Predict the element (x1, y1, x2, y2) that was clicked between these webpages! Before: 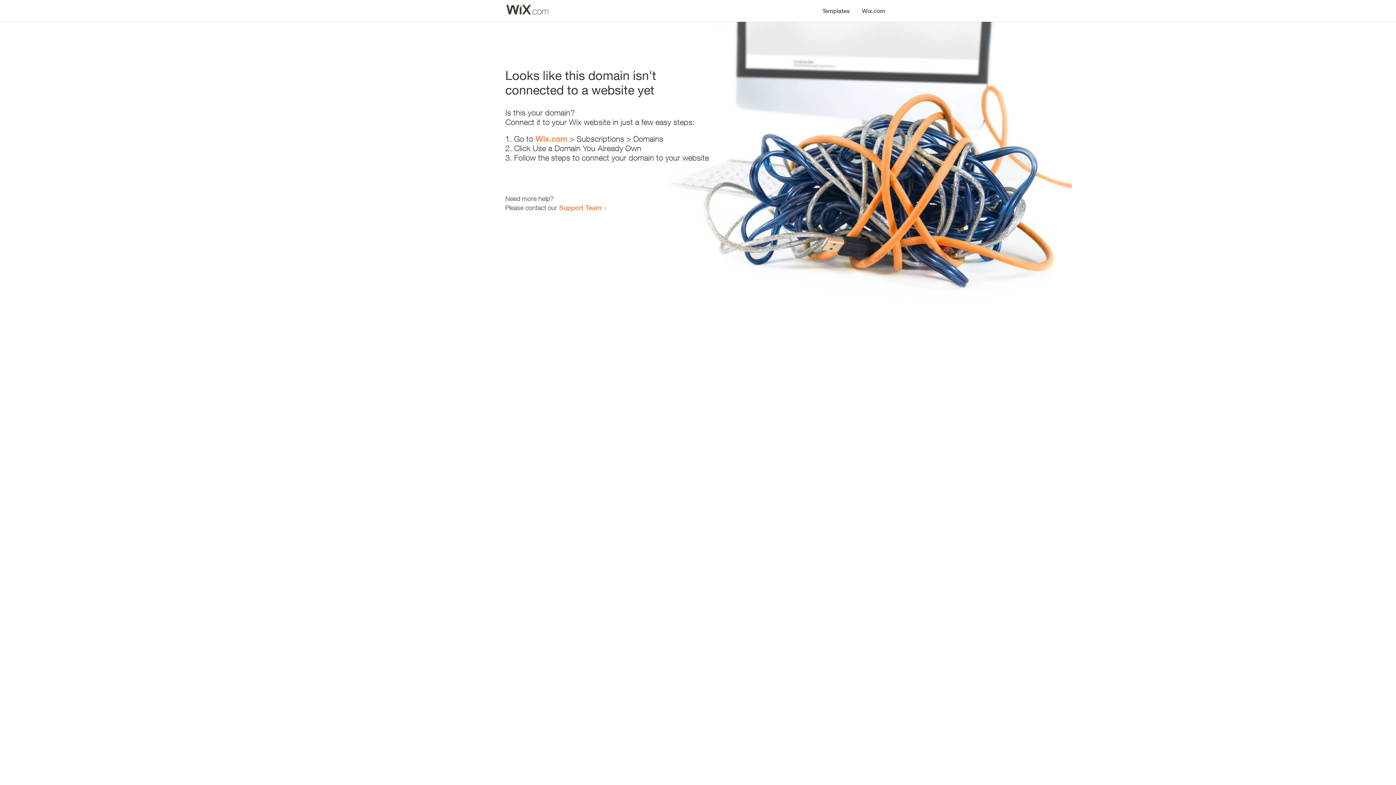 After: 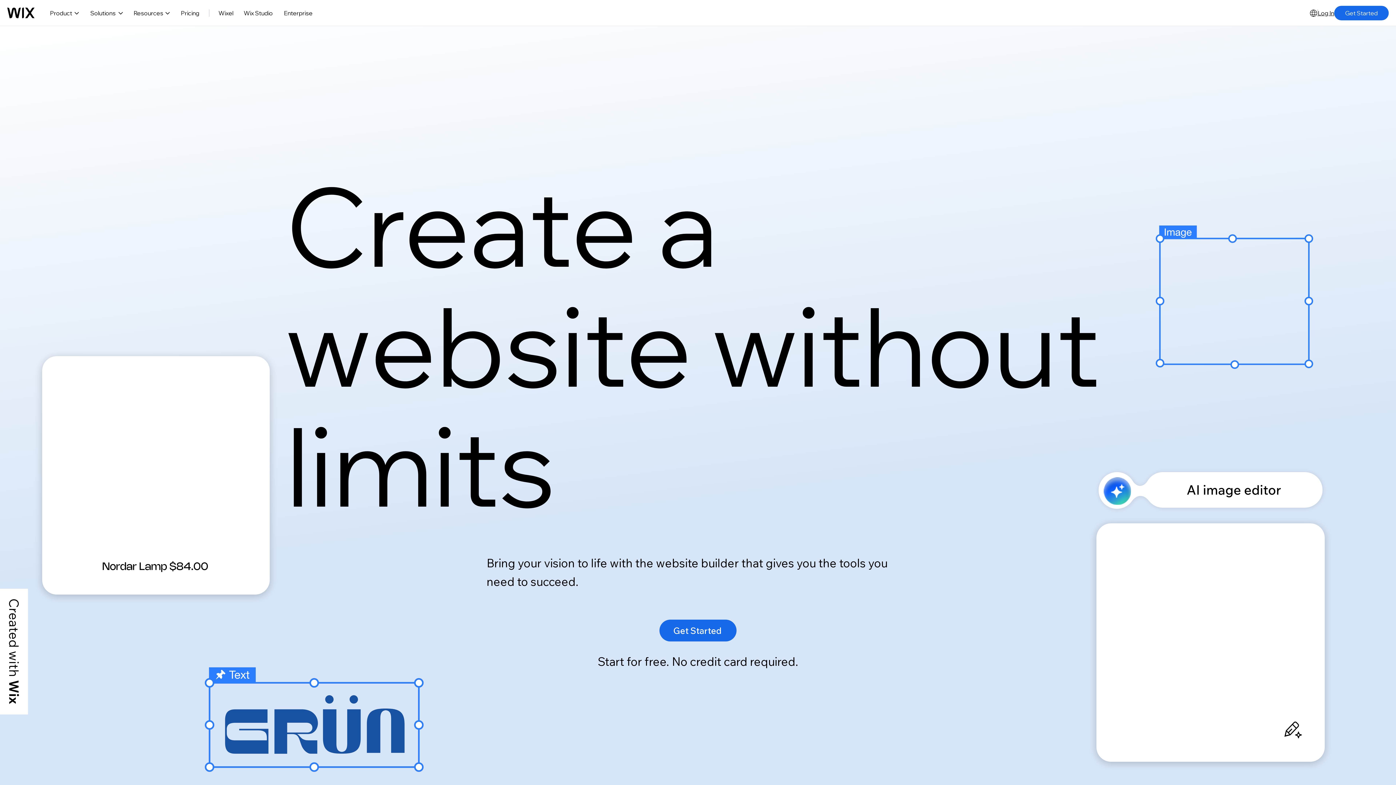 Action: label: Wix.com bbox: (856, 0, 890, 14)